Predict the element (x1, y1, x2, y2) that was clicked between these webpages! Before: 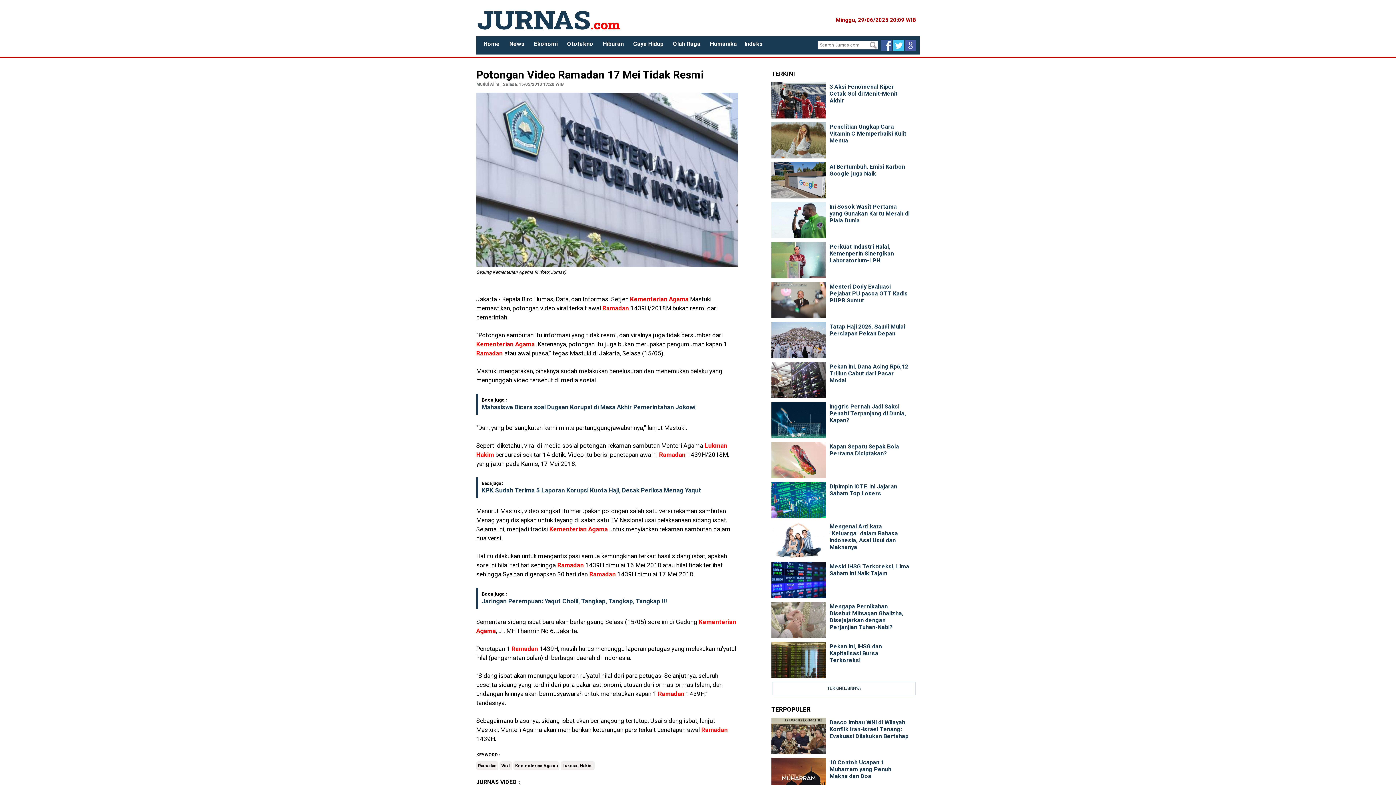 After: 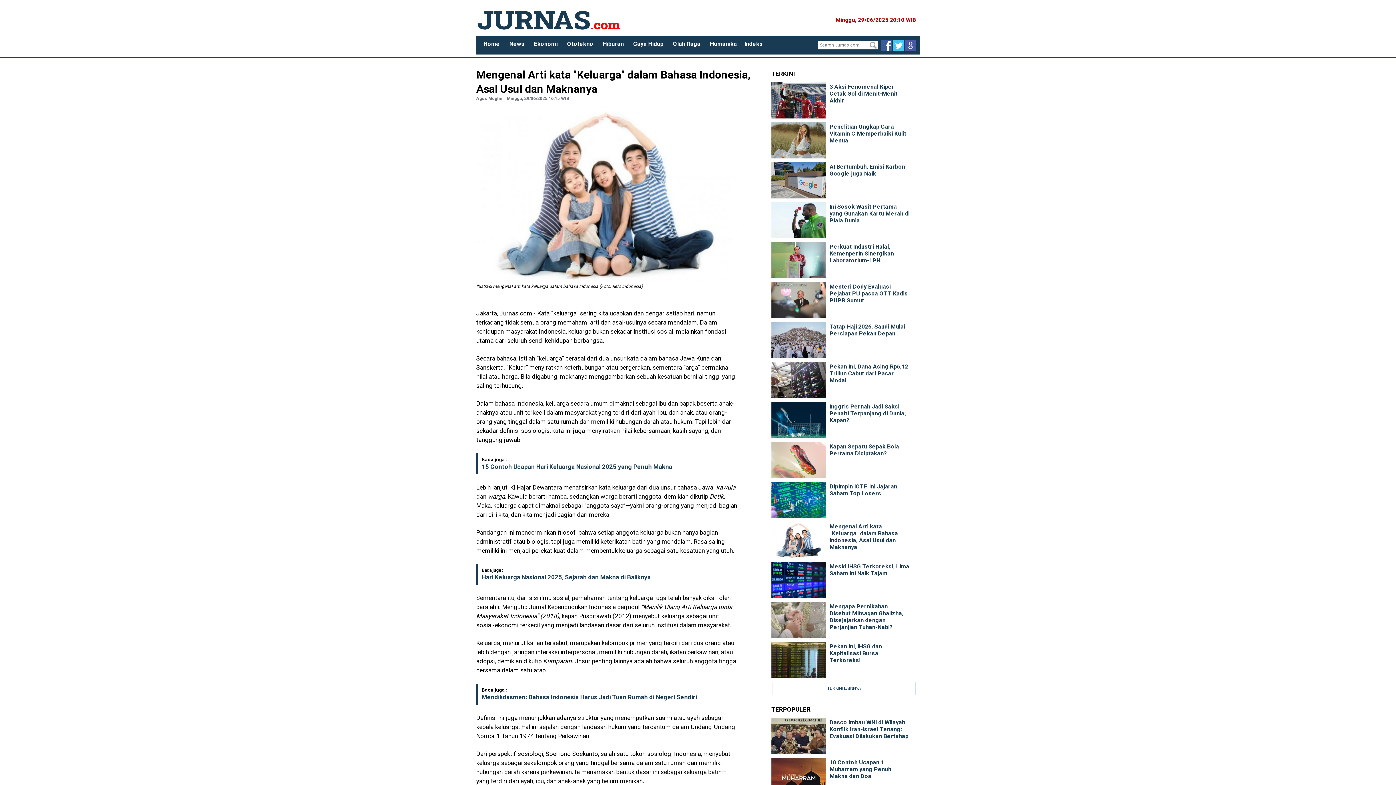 Action: label: Mengenal Arti kata "Keluarga" dalam Bahasa Indonesia, Asal Usul dan Maknanya bbox: (829, 523, 898, 550)